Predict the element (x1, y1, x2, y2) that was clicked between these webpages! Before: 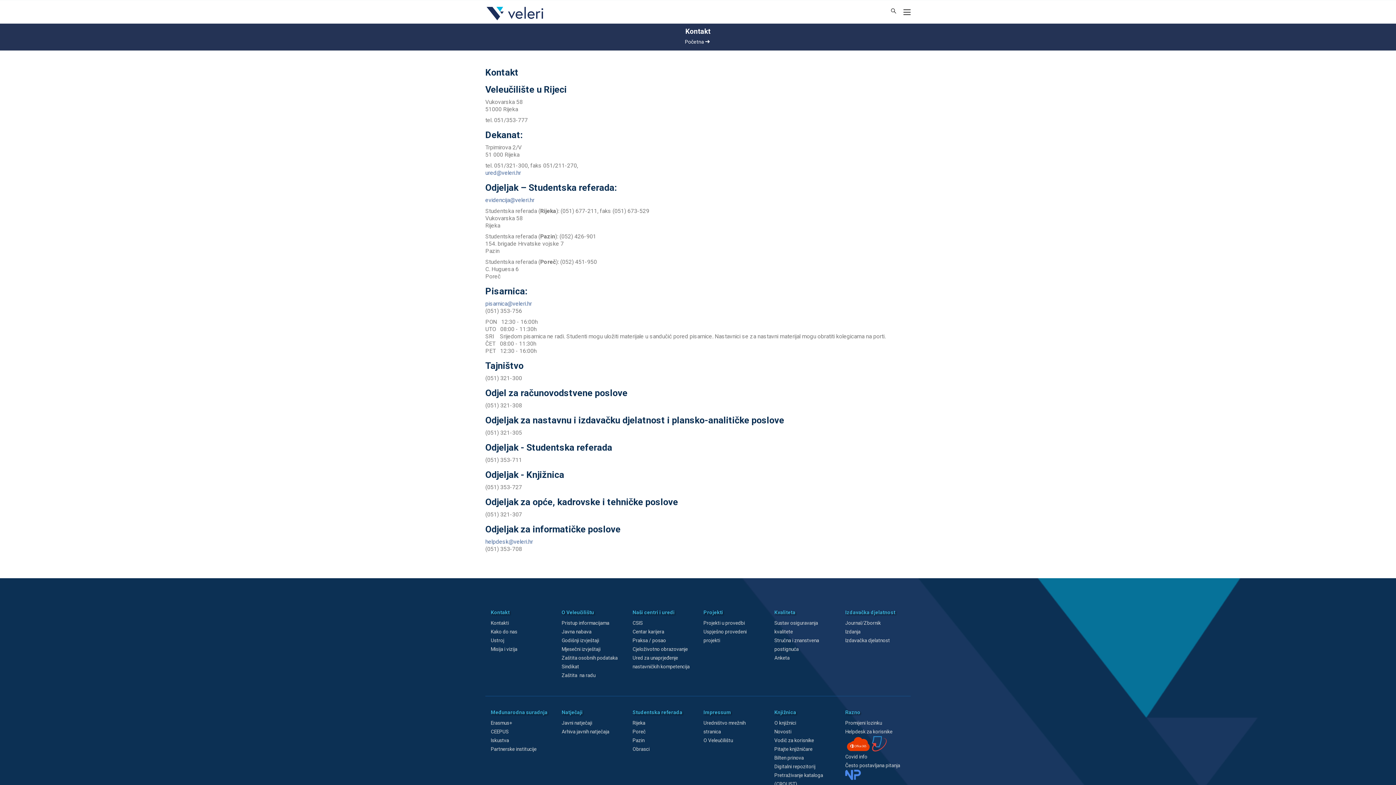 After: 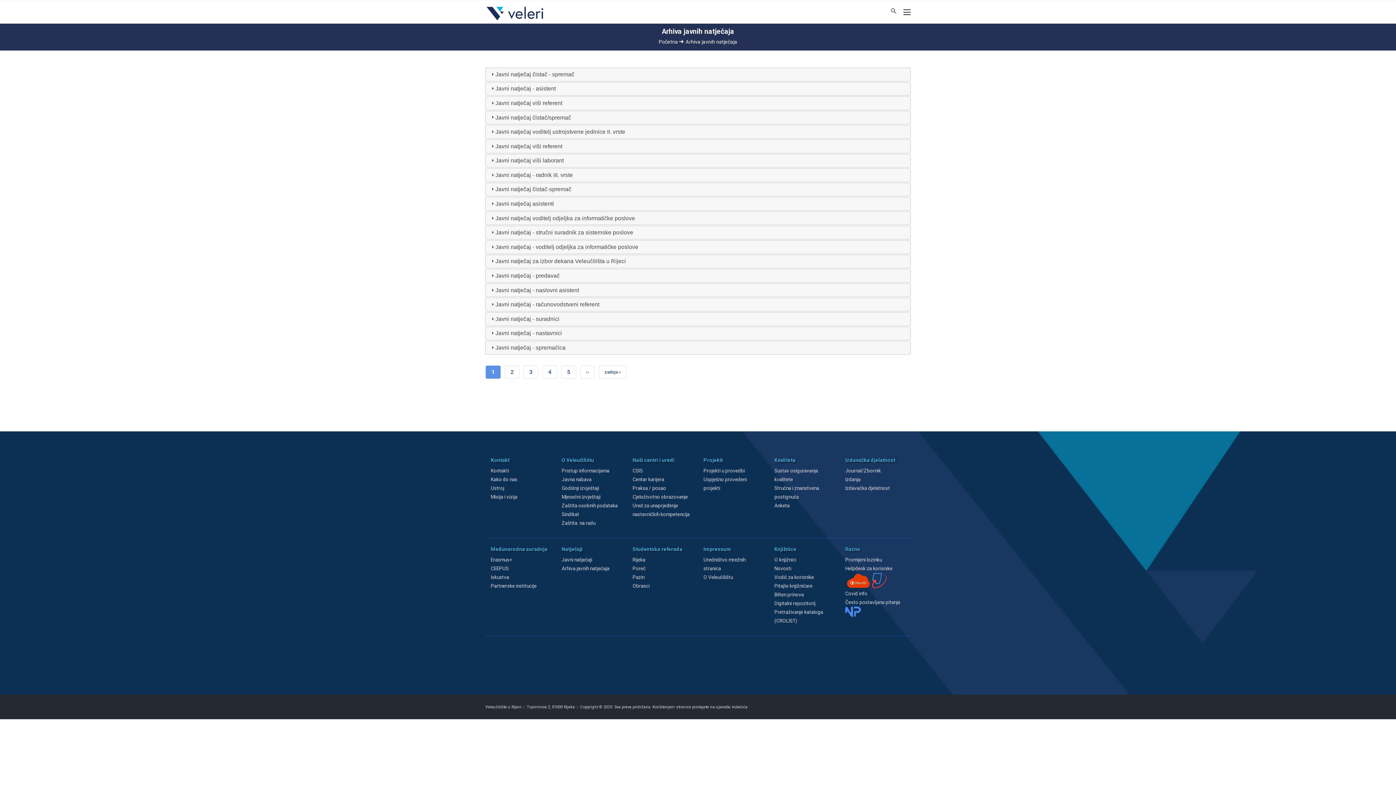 Action: label: Arhiva javnih natječaja bbox: (561, 729, 609, 734)